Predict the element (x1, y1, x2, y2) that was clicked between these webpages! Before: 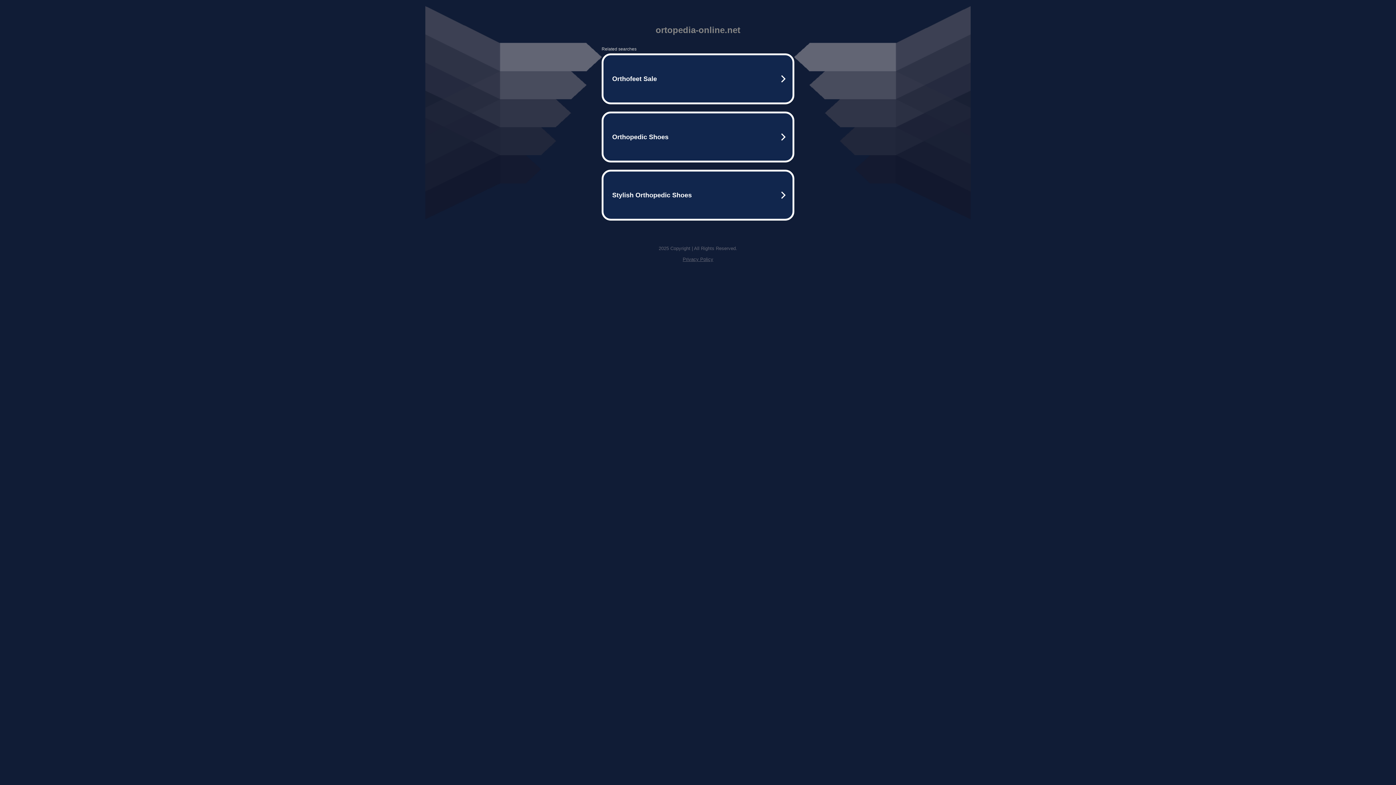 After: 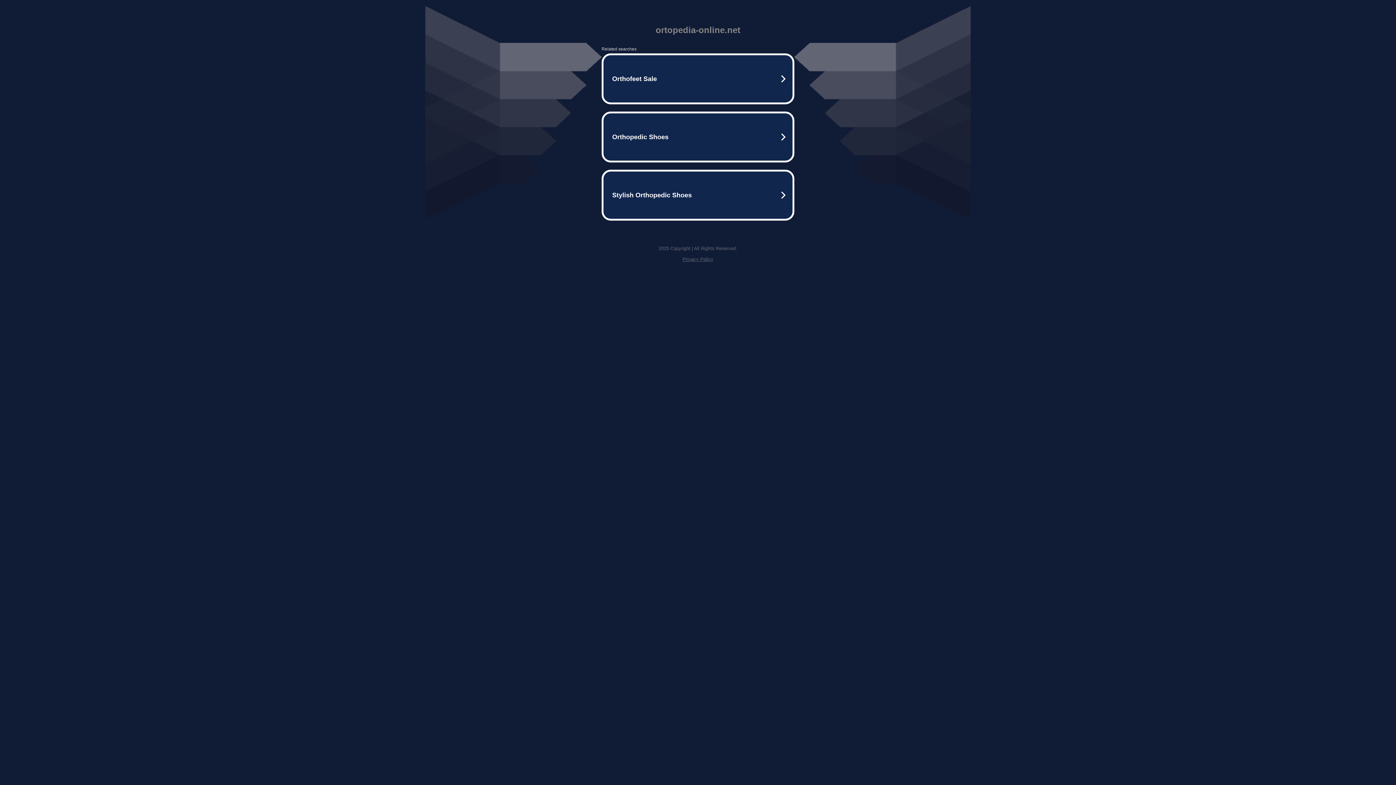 Action: label: Privacy Policy bbox: (682, 256, 713, 262)